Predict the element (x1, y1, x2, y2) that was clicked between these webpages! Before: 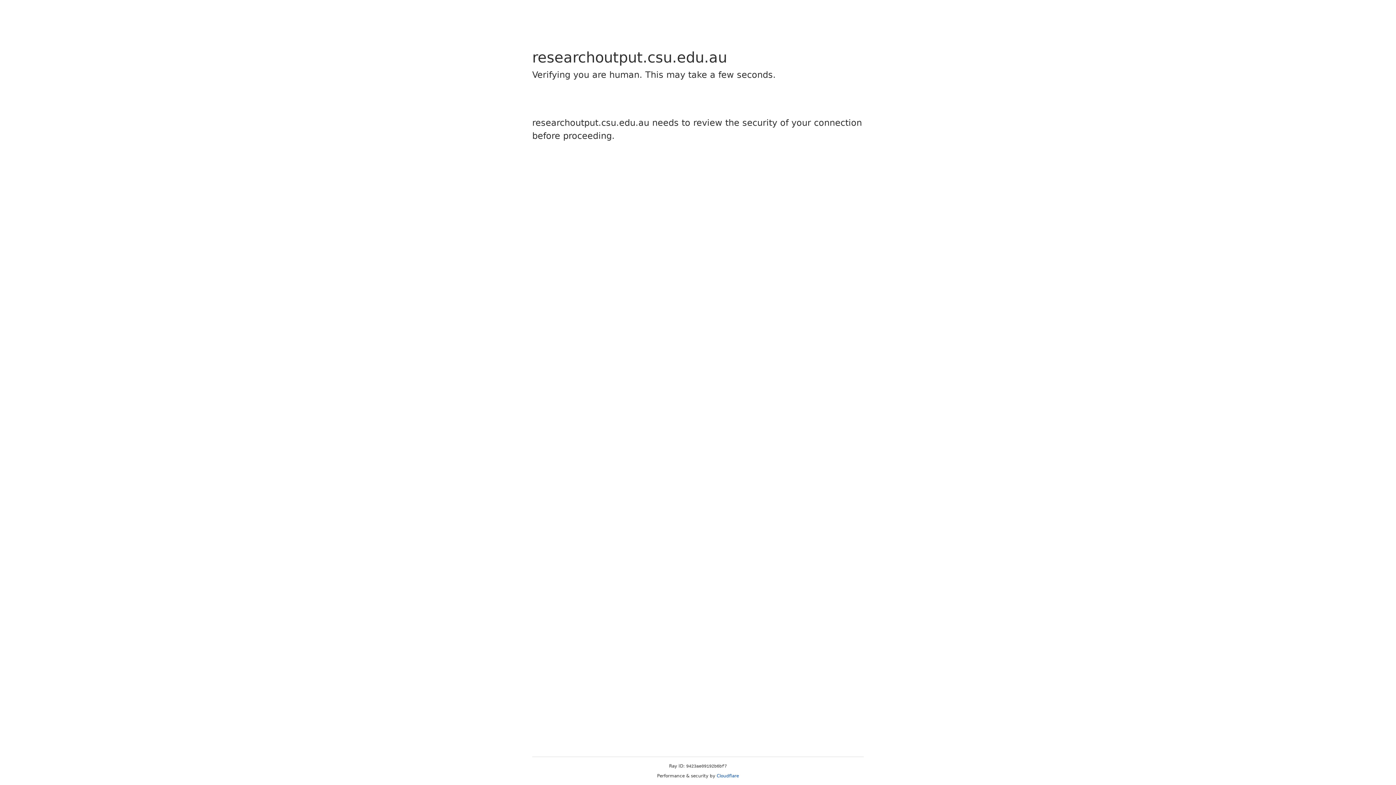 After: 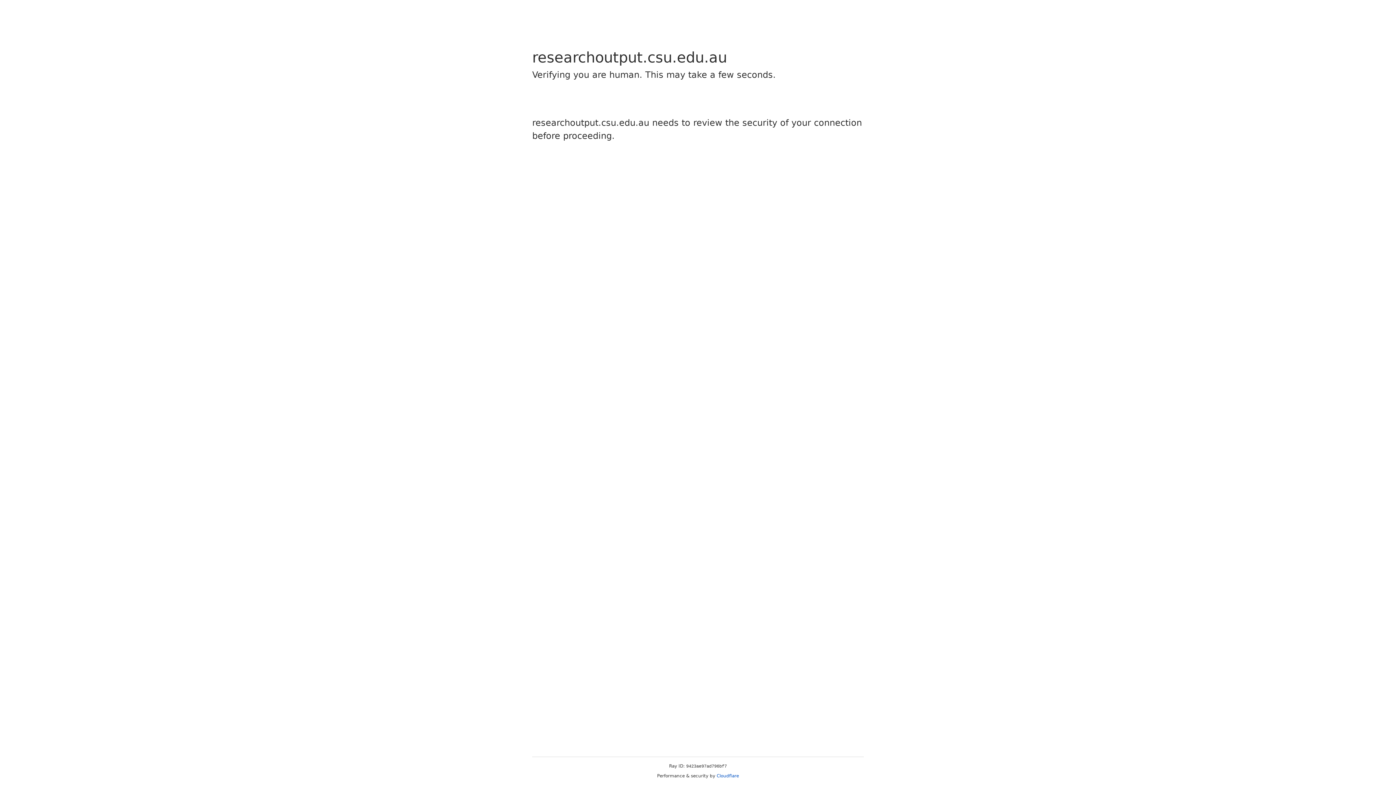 Action: label: Cloudflare bbox: (716, 773, 739, 778)